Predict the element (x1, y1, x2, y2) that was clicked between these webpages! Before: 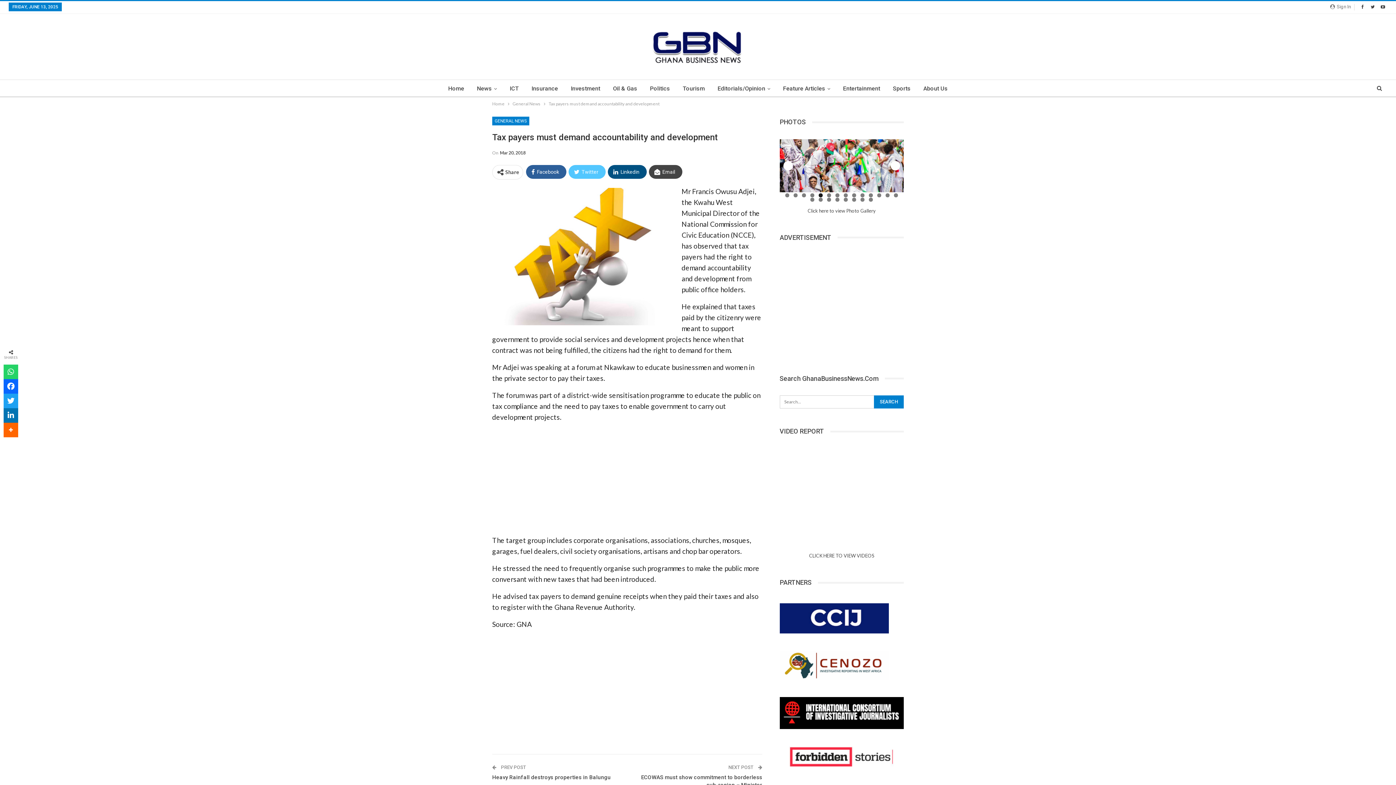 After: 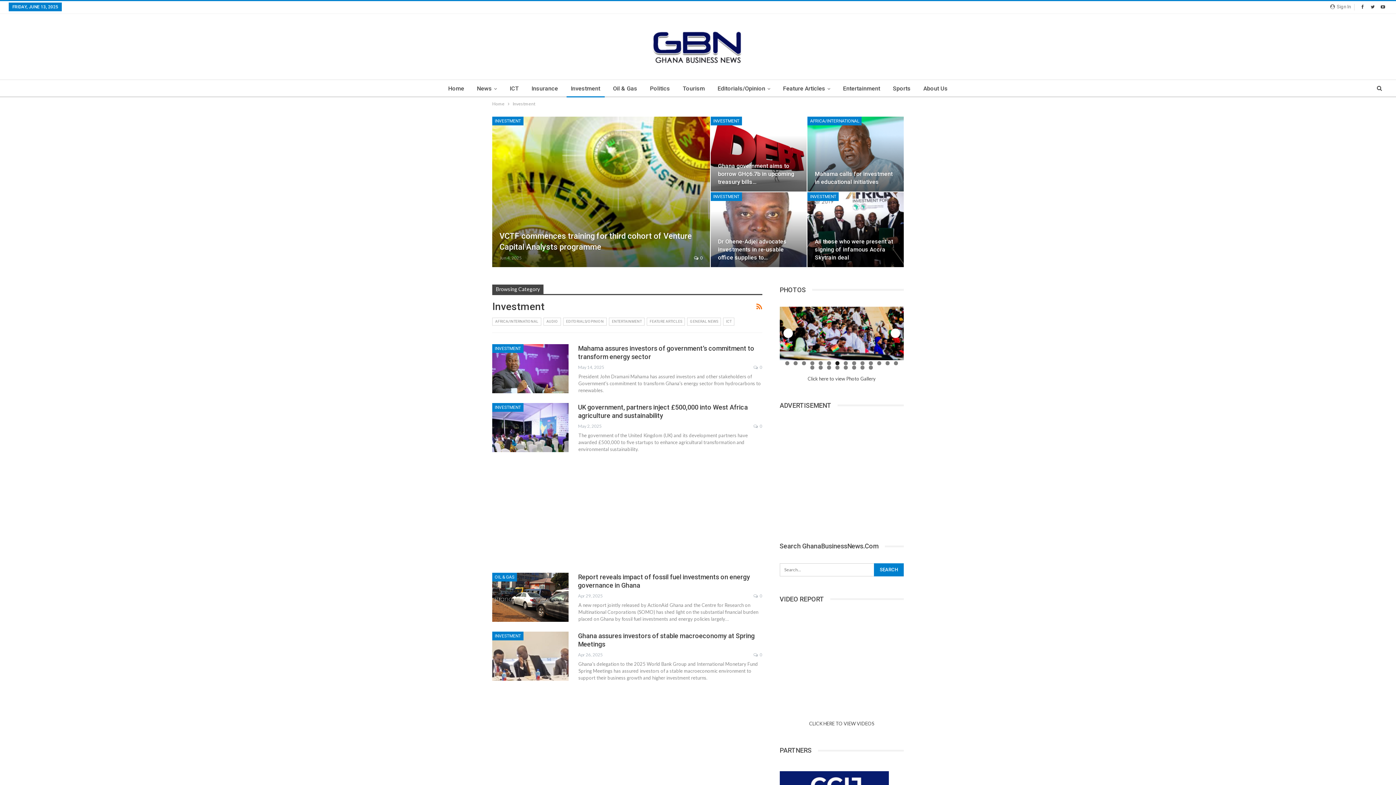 Action: bbox: (566, 80, 604, 97) label: Investment